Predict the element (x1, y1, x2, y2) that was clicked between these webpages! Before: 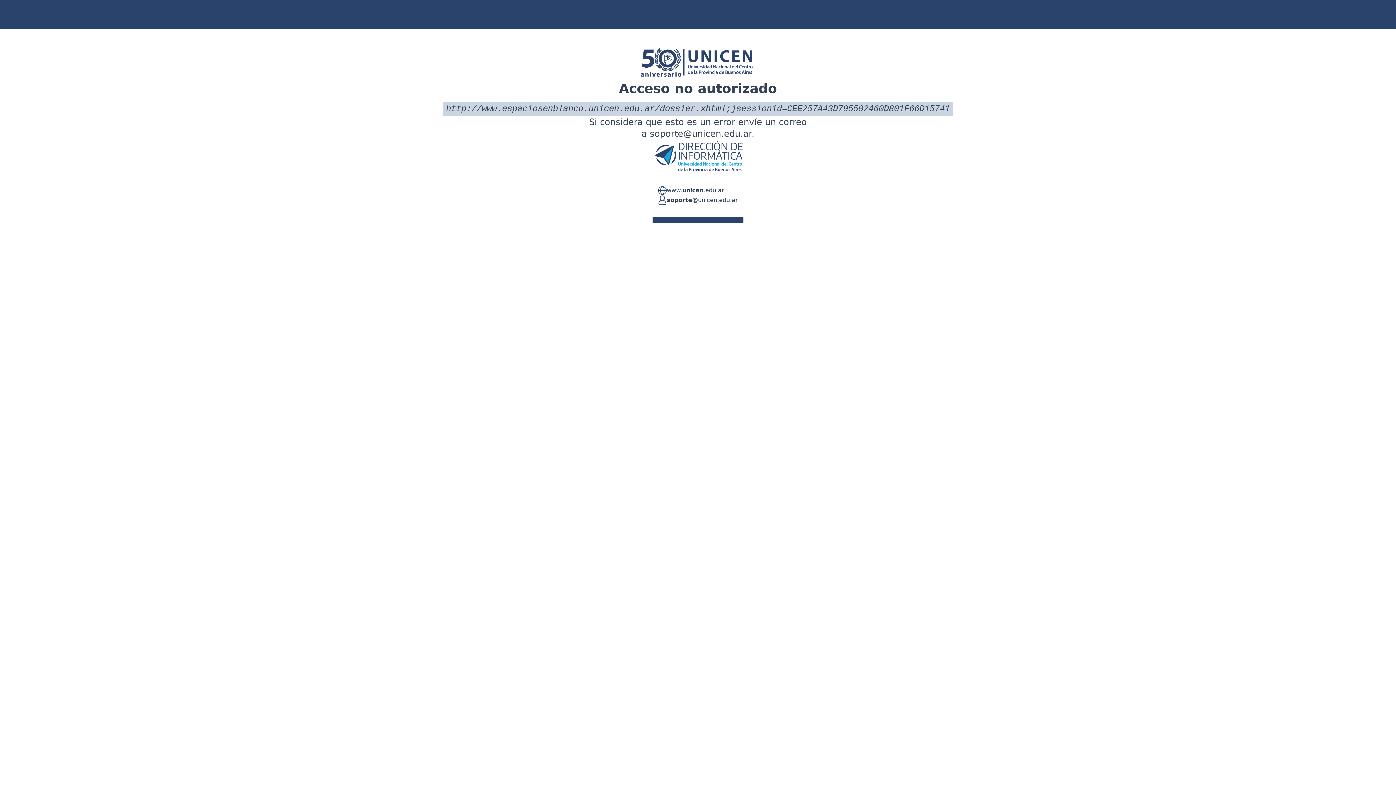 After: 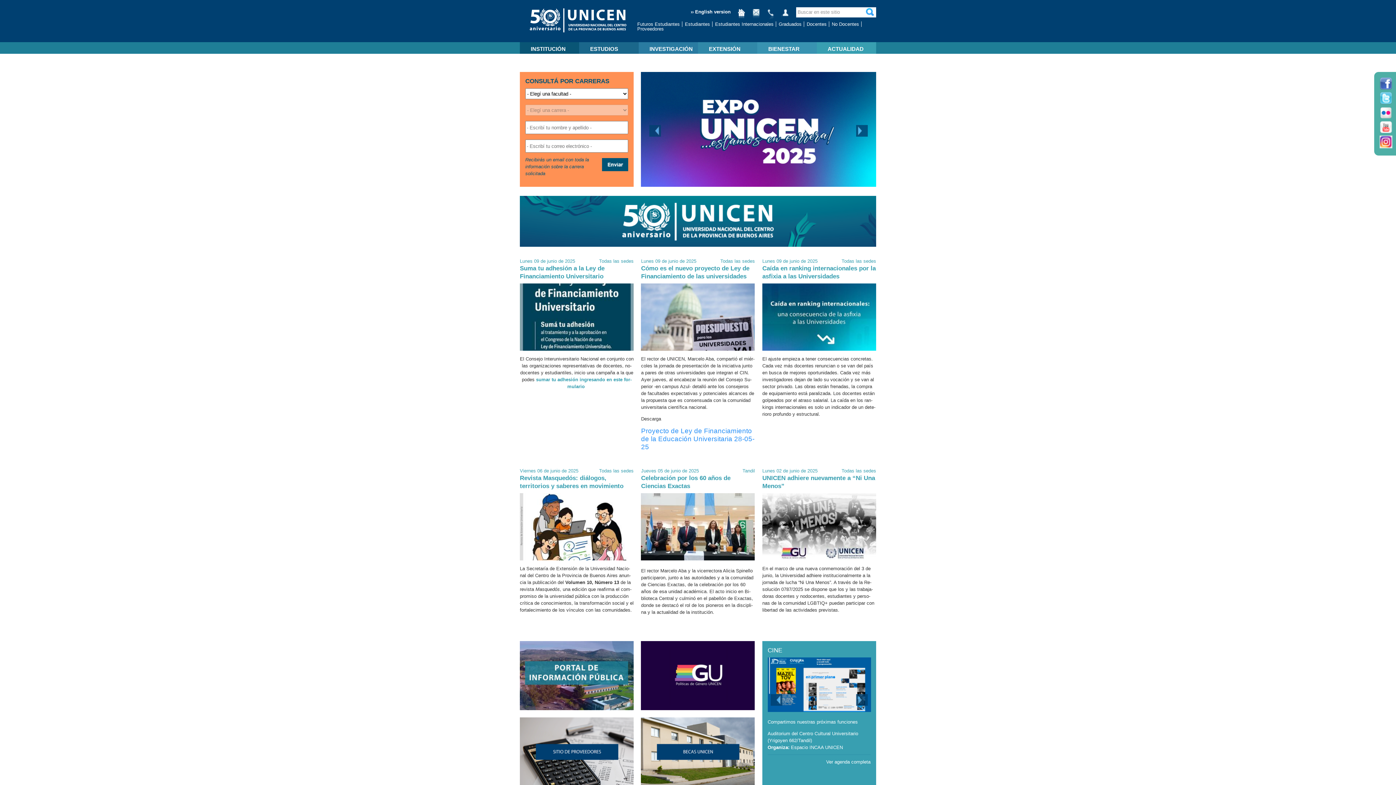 Action: label: www.unicen.edu.ar bbox: (666, 186, 724, 195)